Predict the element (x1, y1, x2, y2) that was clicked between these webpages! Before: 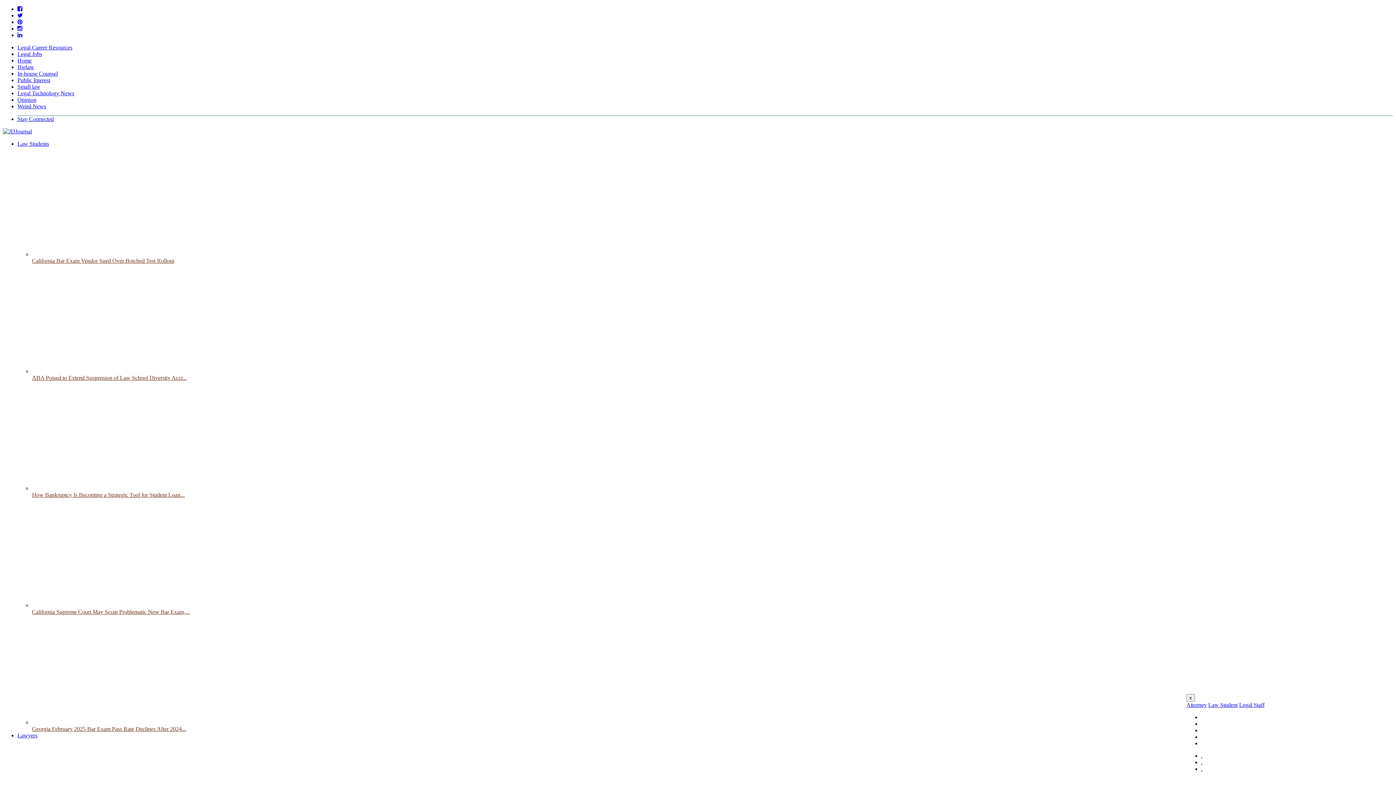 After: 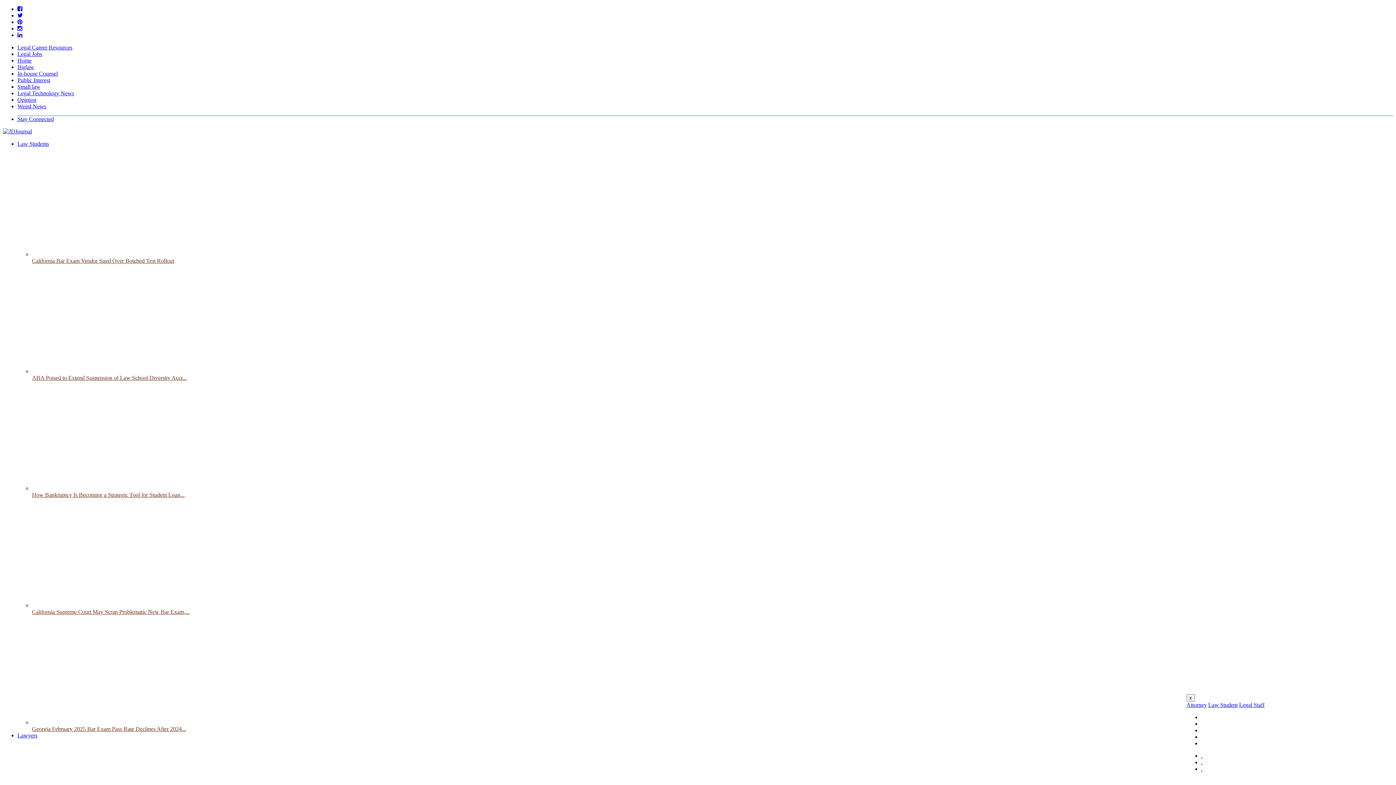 Action: bbox: (2, 128, 32, 134)